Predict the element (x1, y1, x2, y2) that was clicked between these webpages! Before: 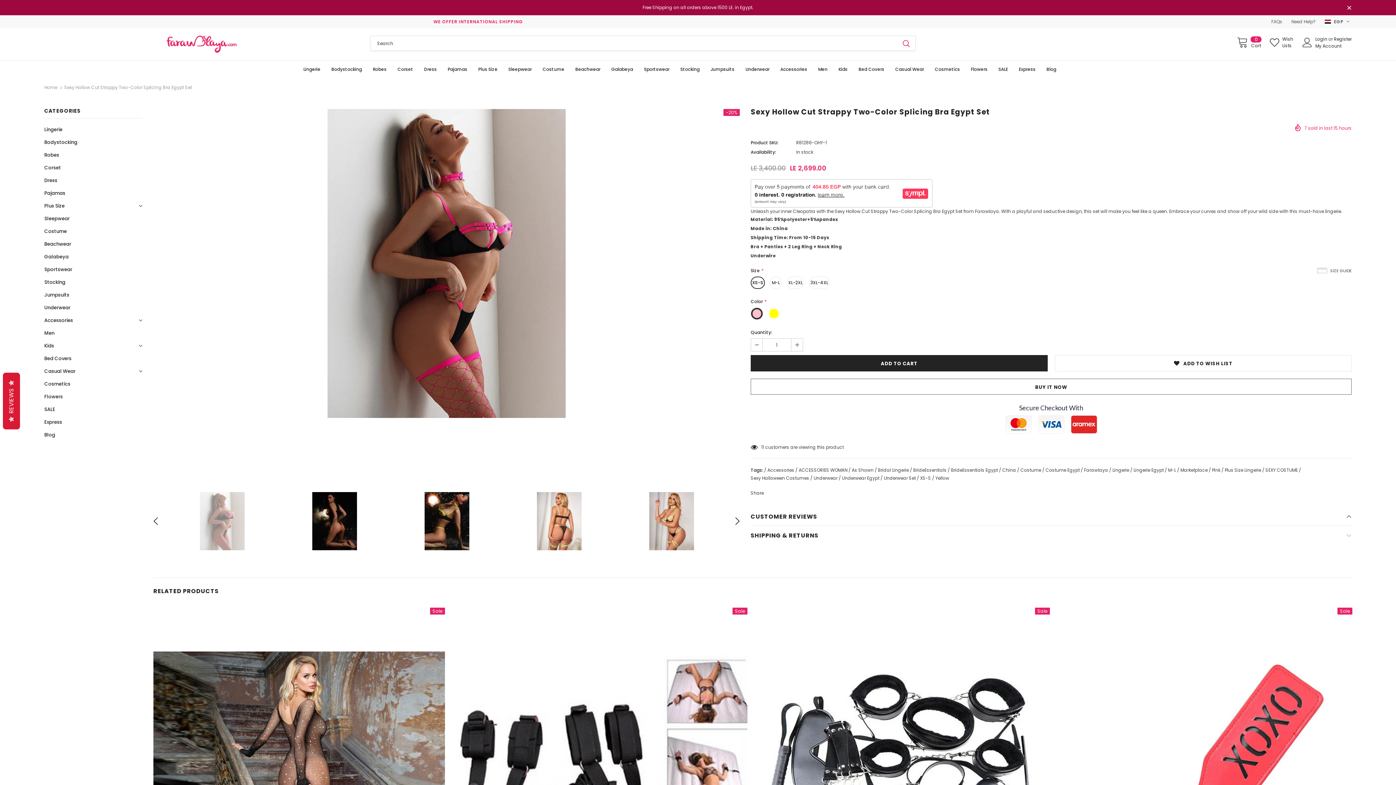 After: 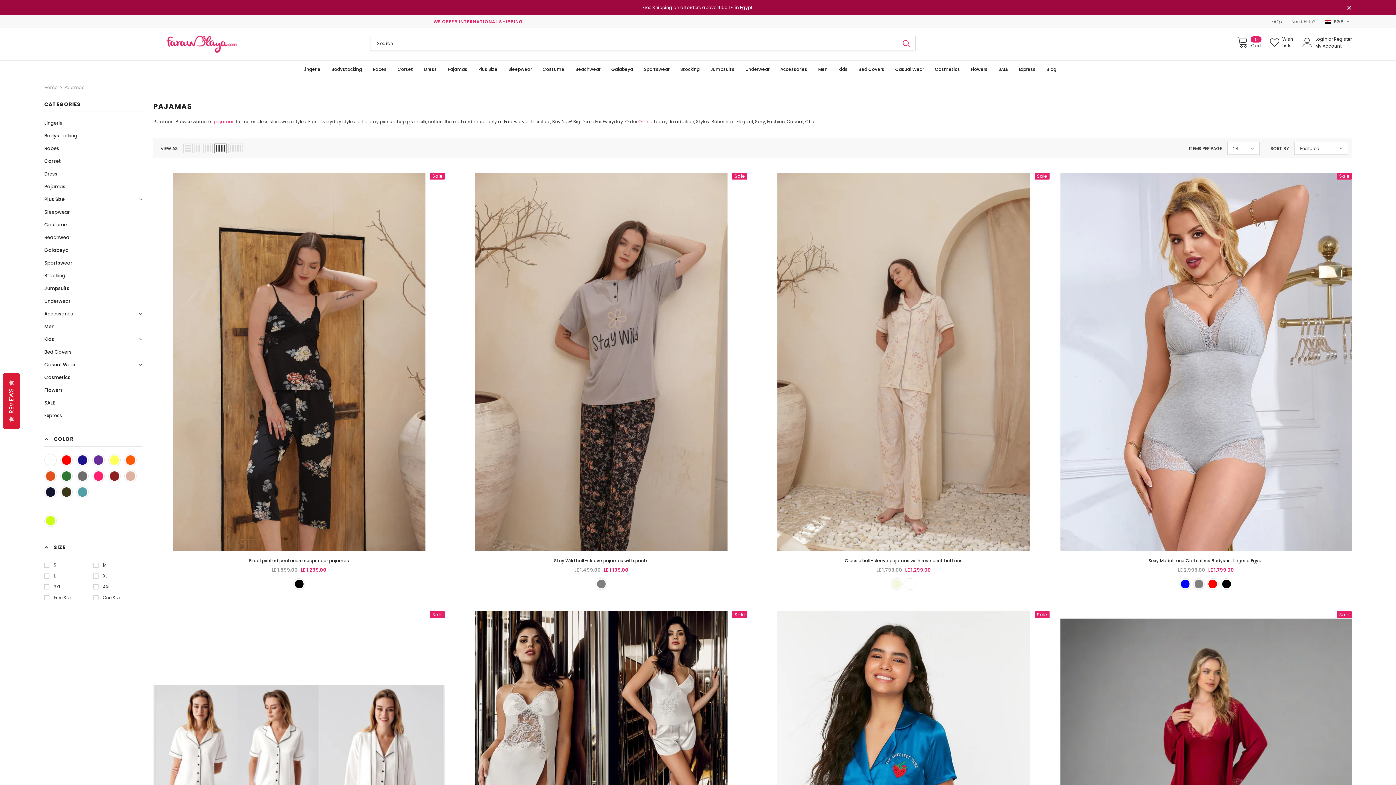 Action: label: Pajamas bbox: (447, 61, 467, 76)